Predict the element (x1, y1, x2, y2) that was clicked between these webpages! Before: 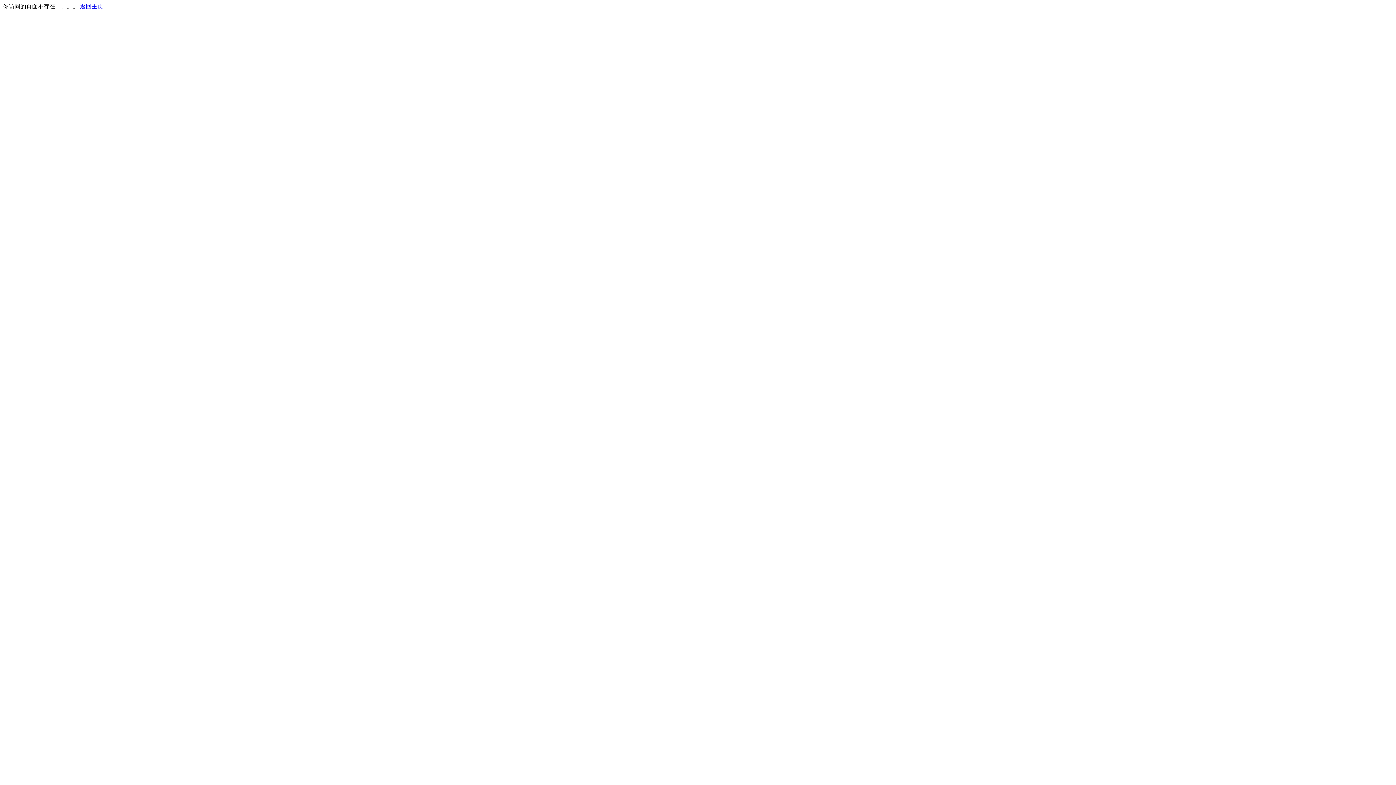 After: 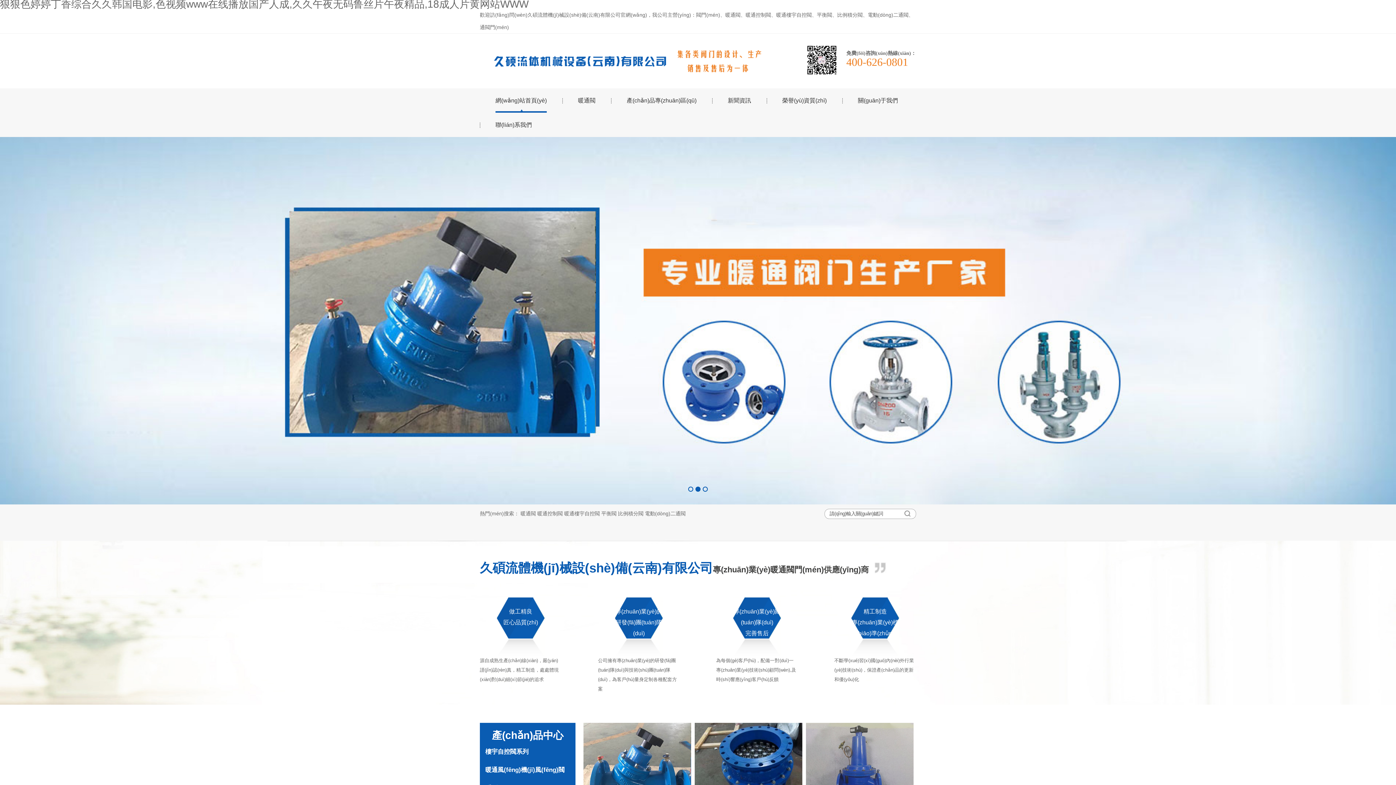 Action: label: 返回主页 bbox: (80, 3, 103, 9)